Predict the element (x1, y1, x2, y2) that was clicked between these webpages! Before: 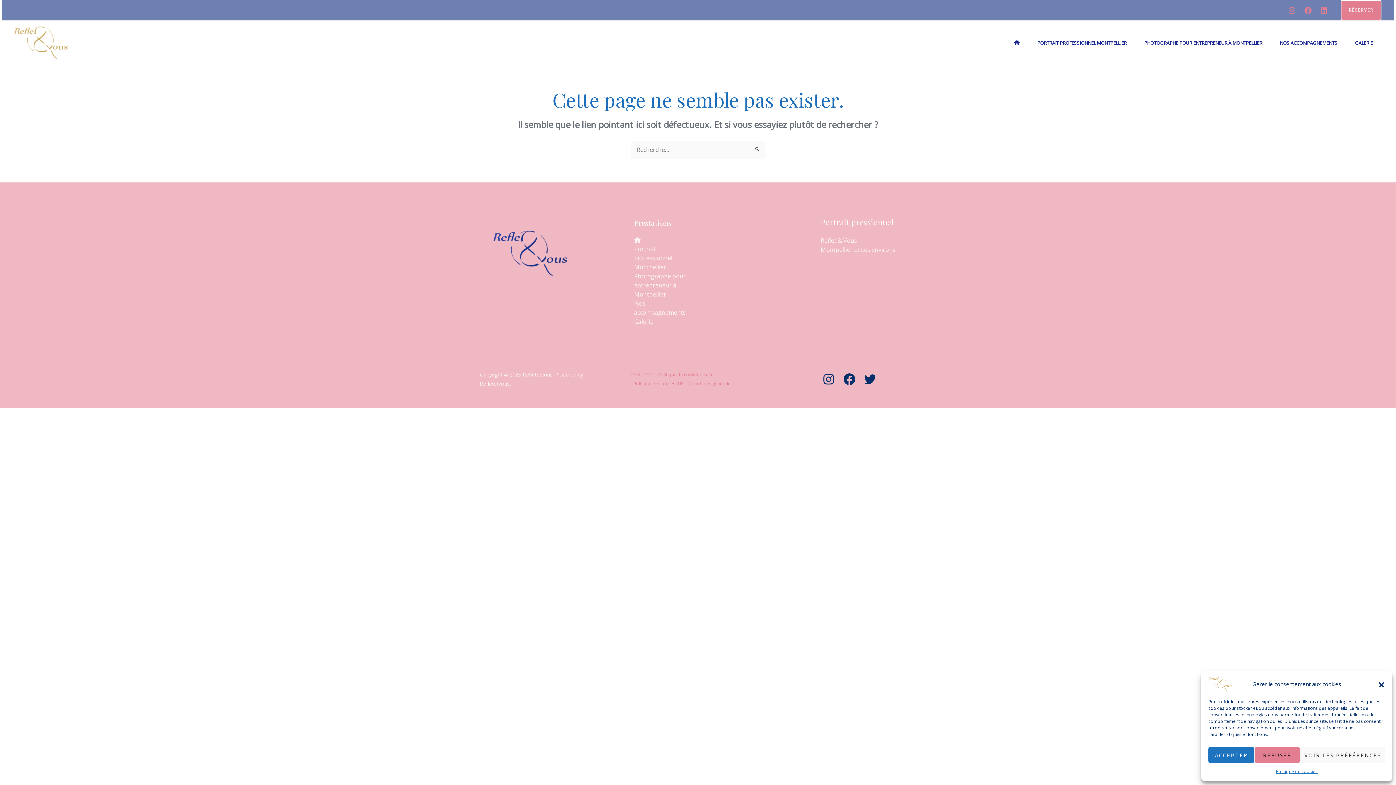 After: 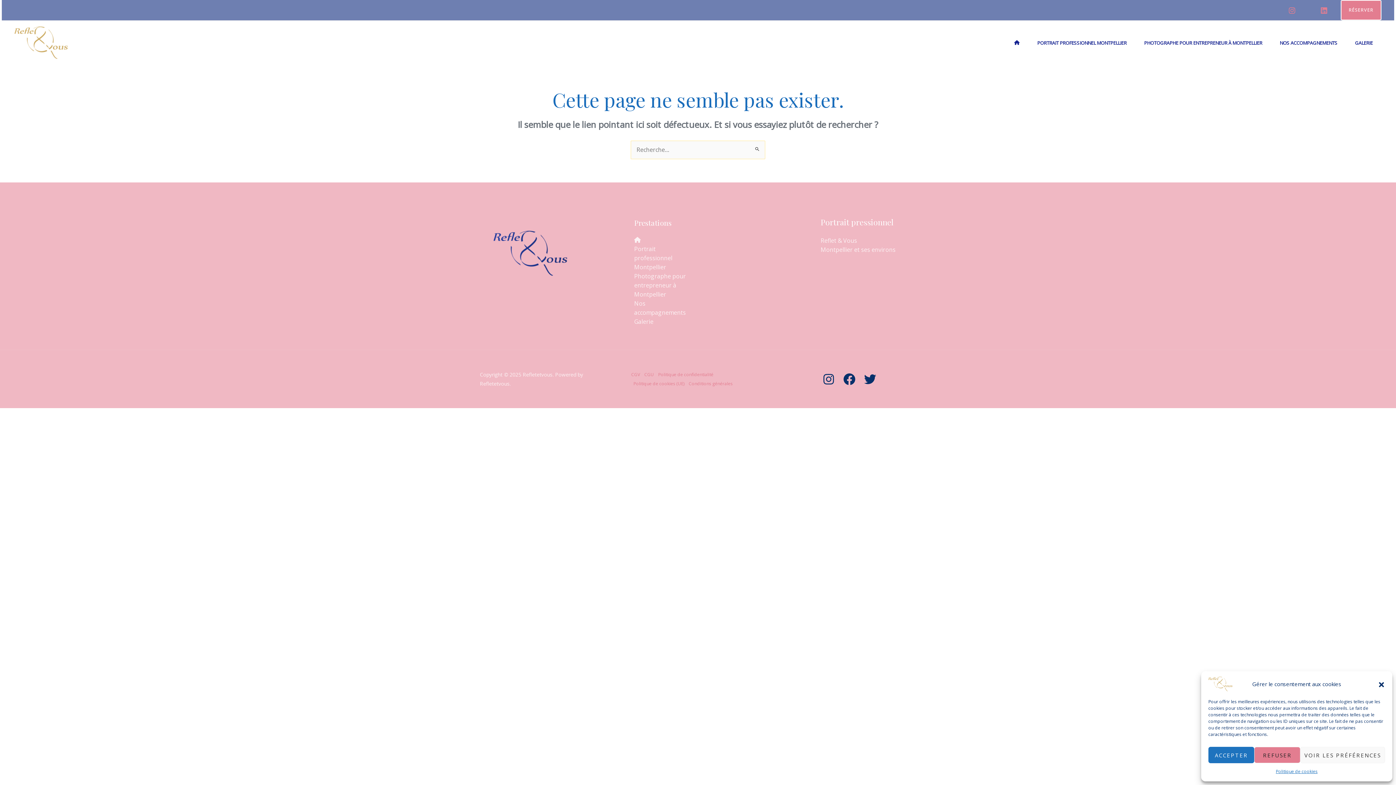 Action: label: Facebook bbox: (1304, 6, 1312, 14)